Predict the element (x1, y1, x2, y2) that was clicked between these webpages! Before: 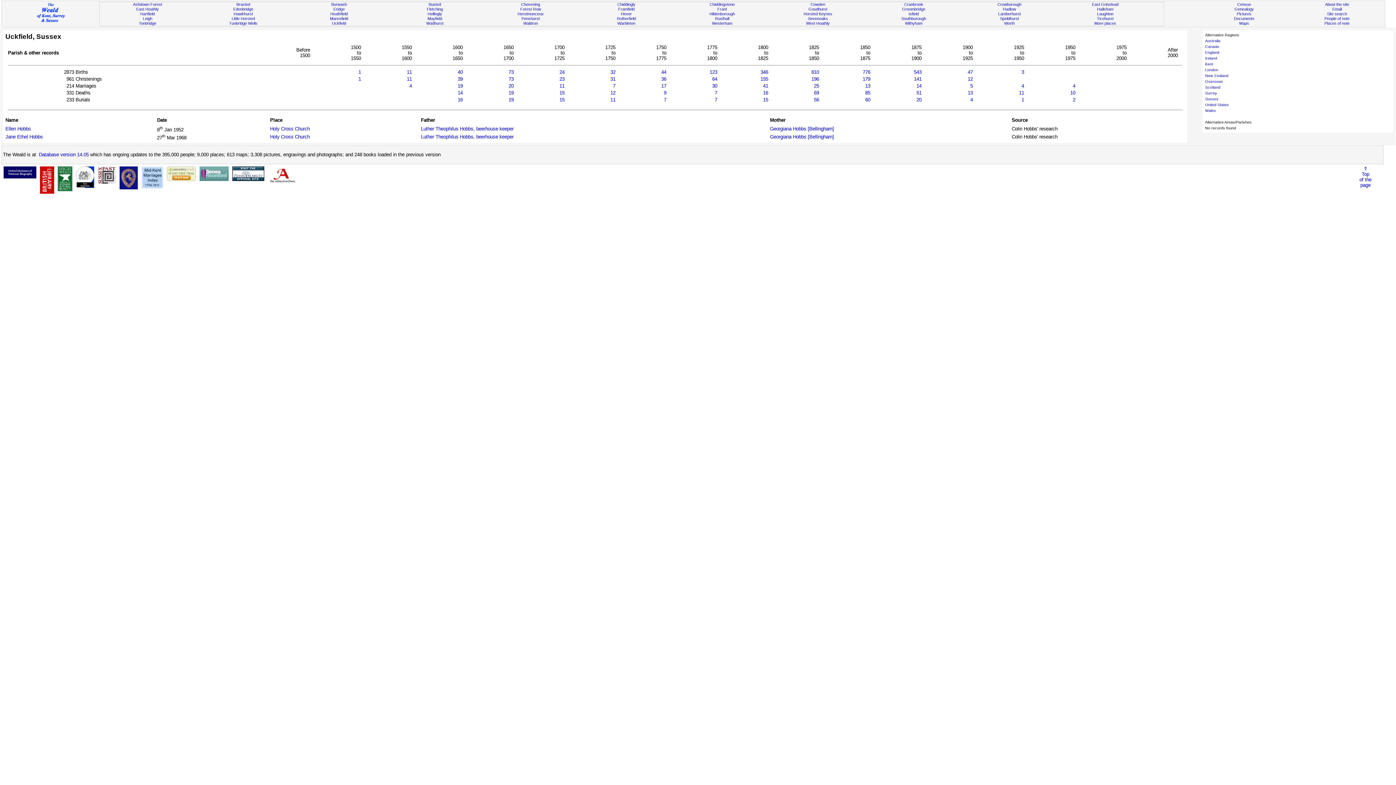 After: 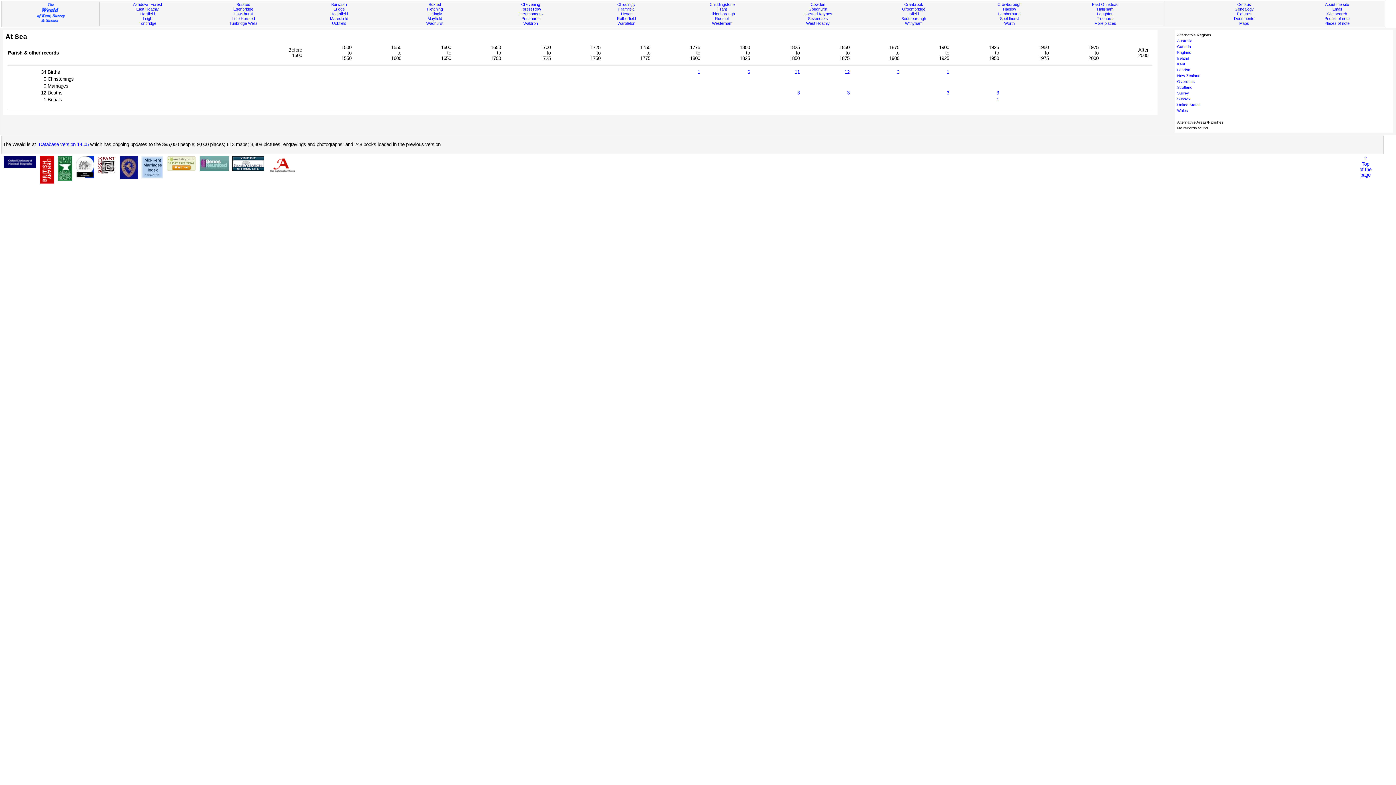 Action: bbox: (1205, 79, 1223, 83) label: Overseas